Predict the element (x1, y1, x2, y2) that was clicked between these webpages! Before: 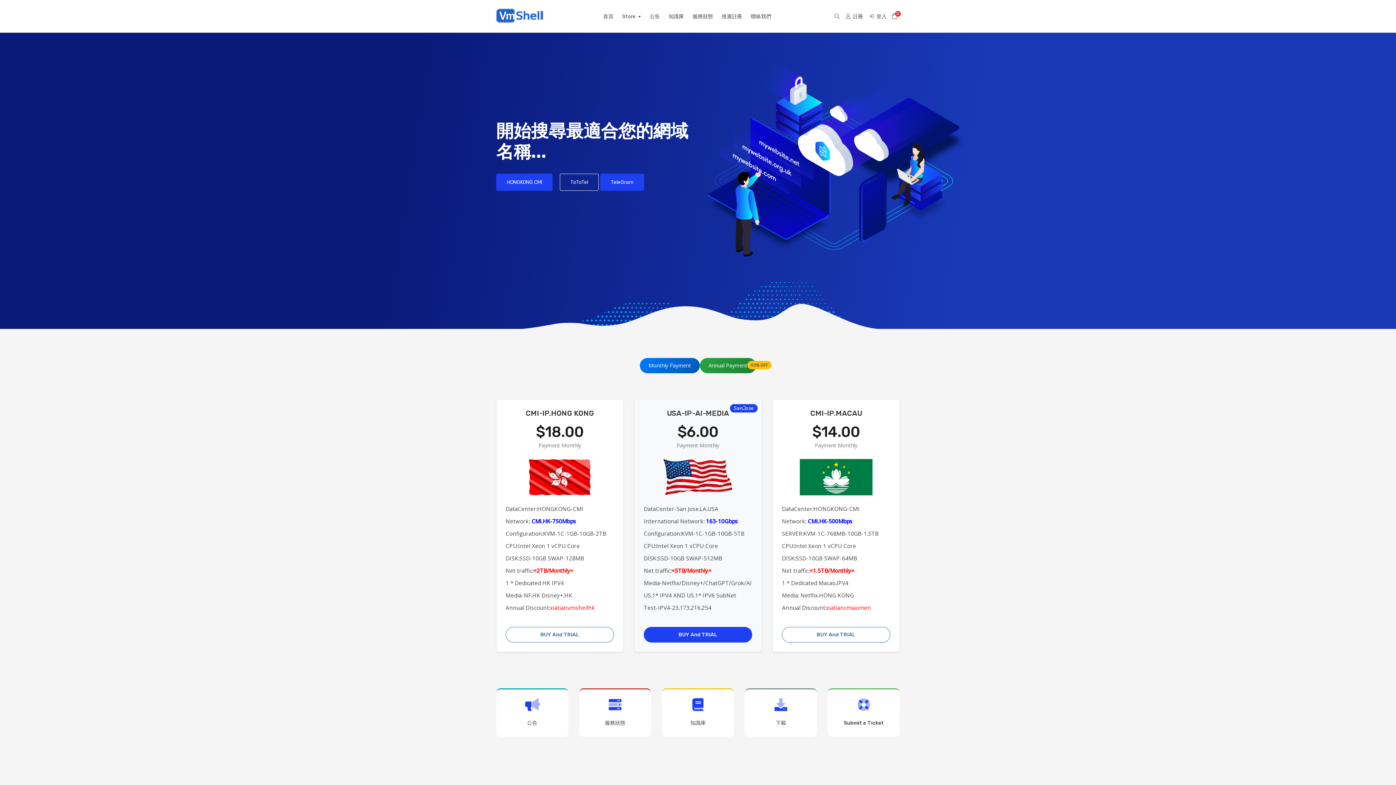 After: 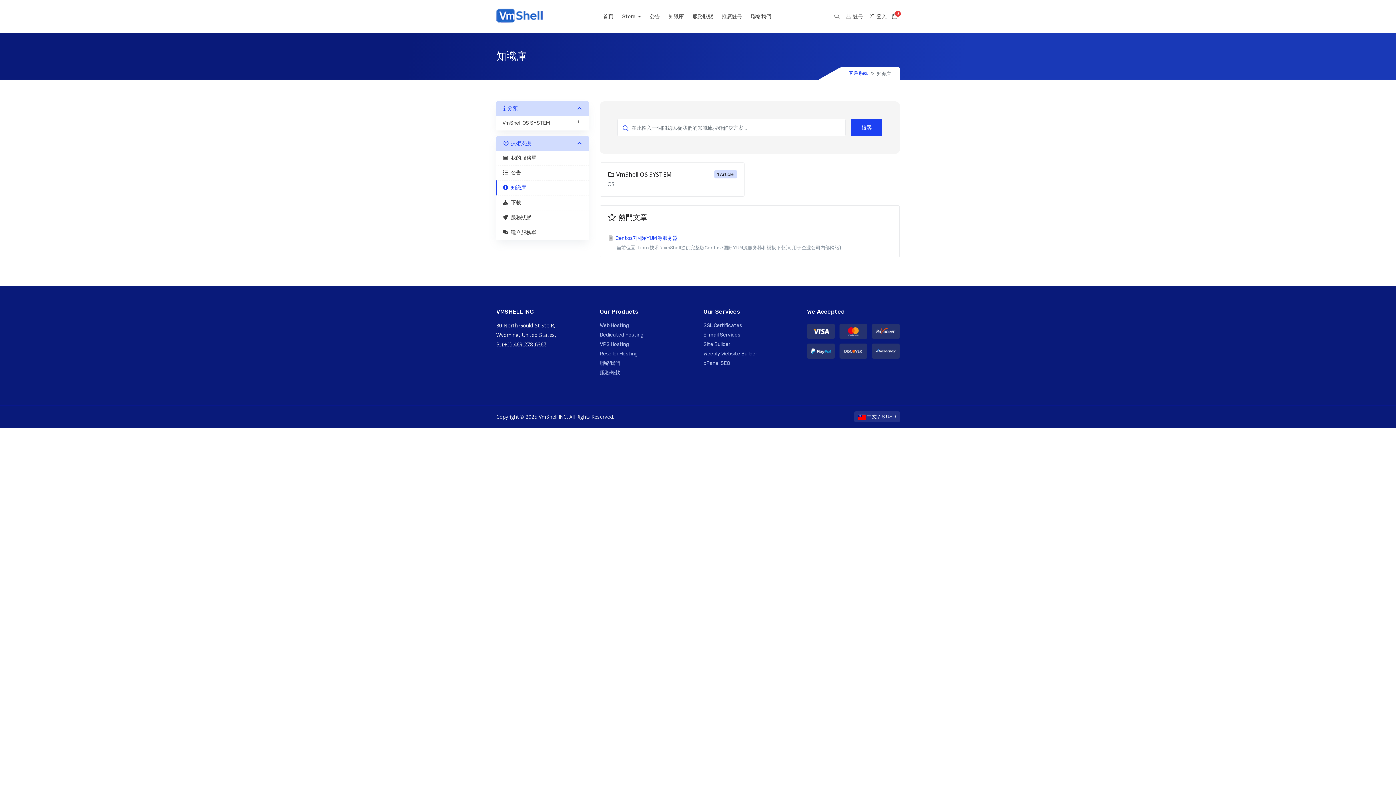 Action: bbox: (662, 688, 734, 737) label: 知識庫